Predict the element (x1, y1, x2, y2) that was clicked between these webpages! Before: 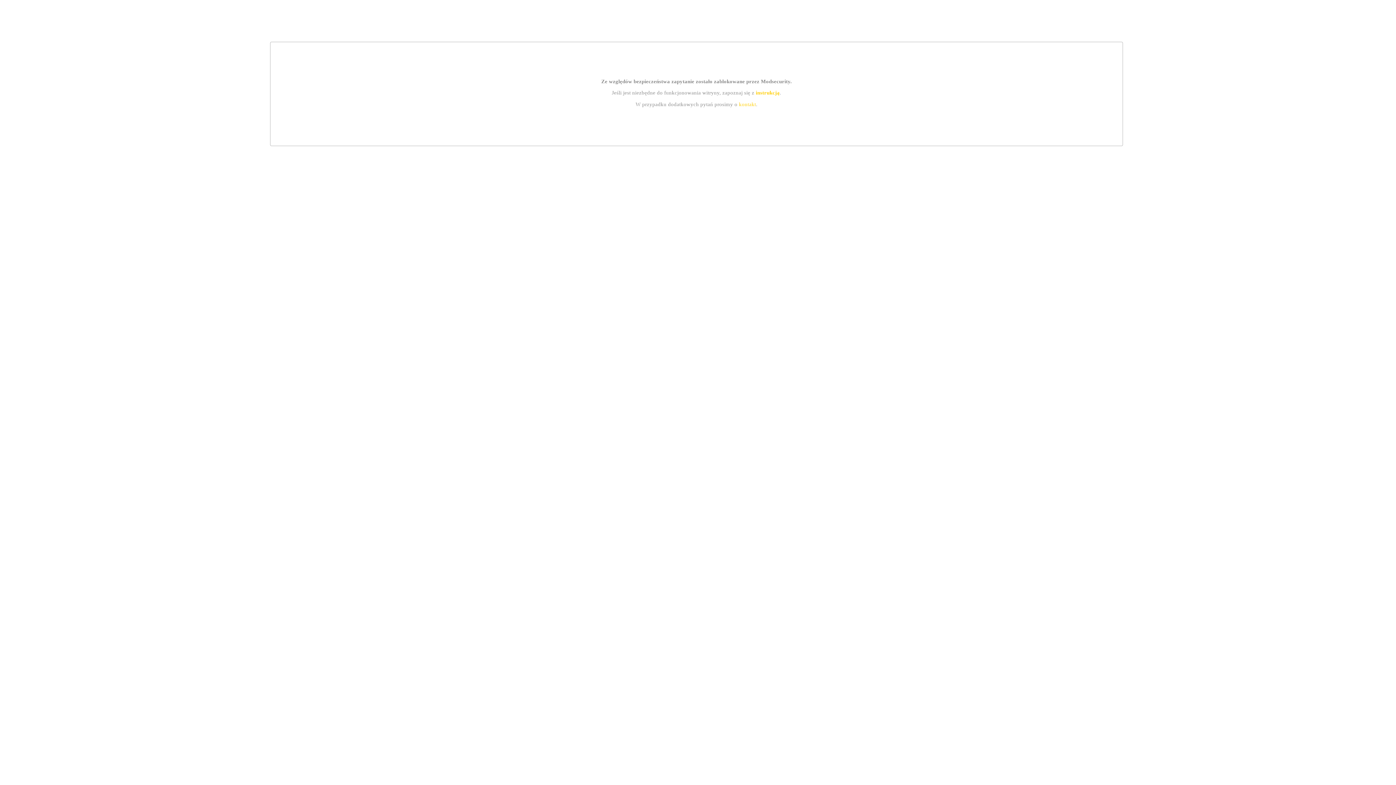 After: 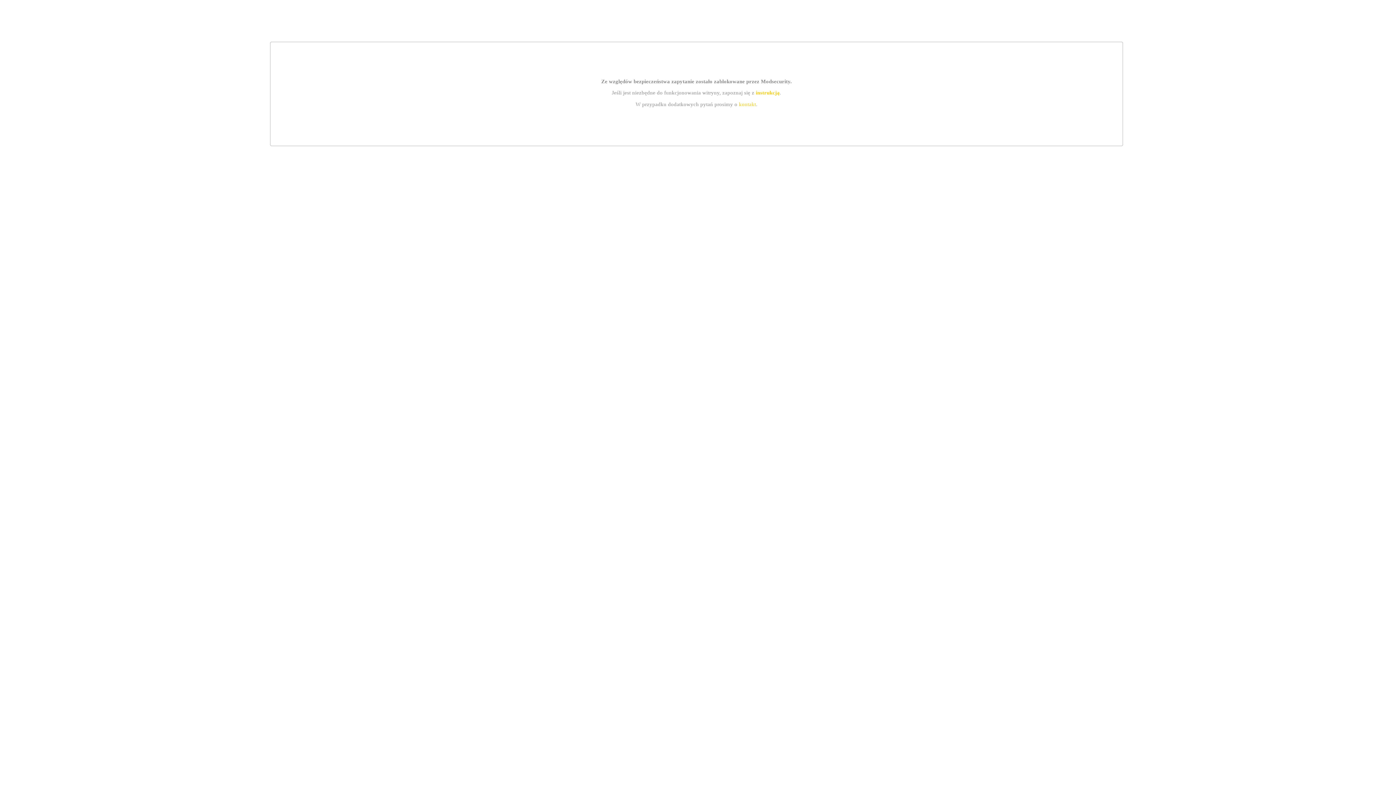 Action: bbox: (739, 101, 756, 107) label: kontakt